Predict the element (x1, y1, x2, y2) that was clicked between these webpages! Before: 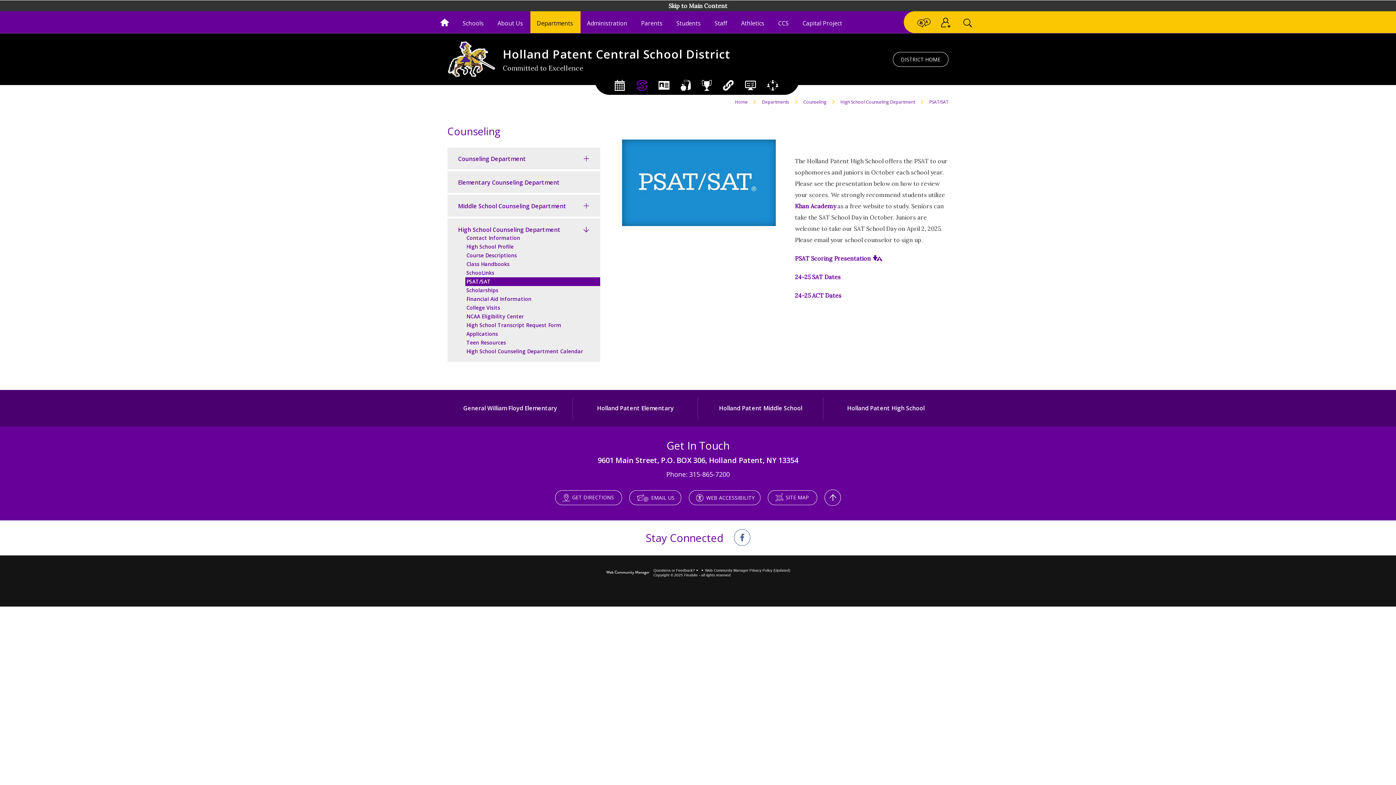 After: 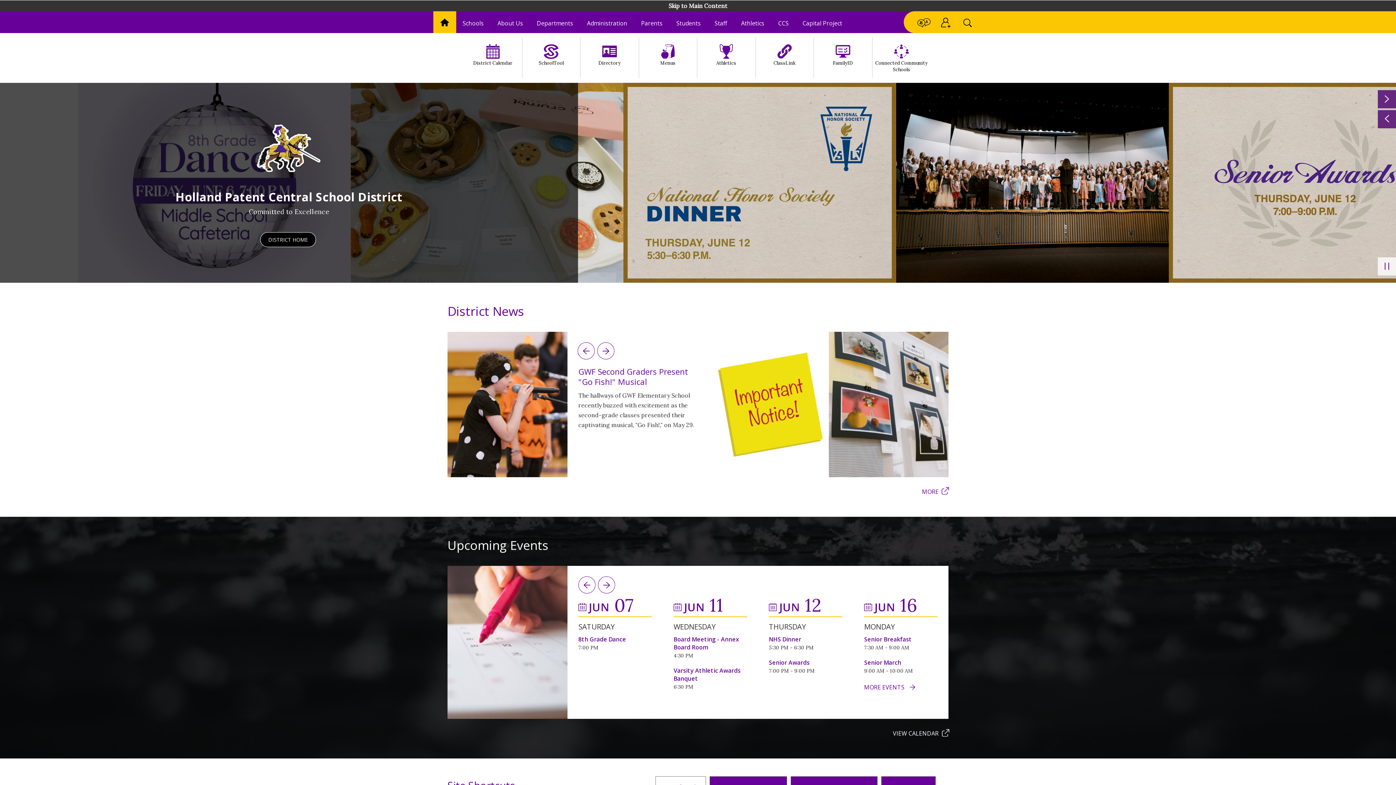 Action: bbox: (893, 51, 948, 66) label: DISTRICT HOME